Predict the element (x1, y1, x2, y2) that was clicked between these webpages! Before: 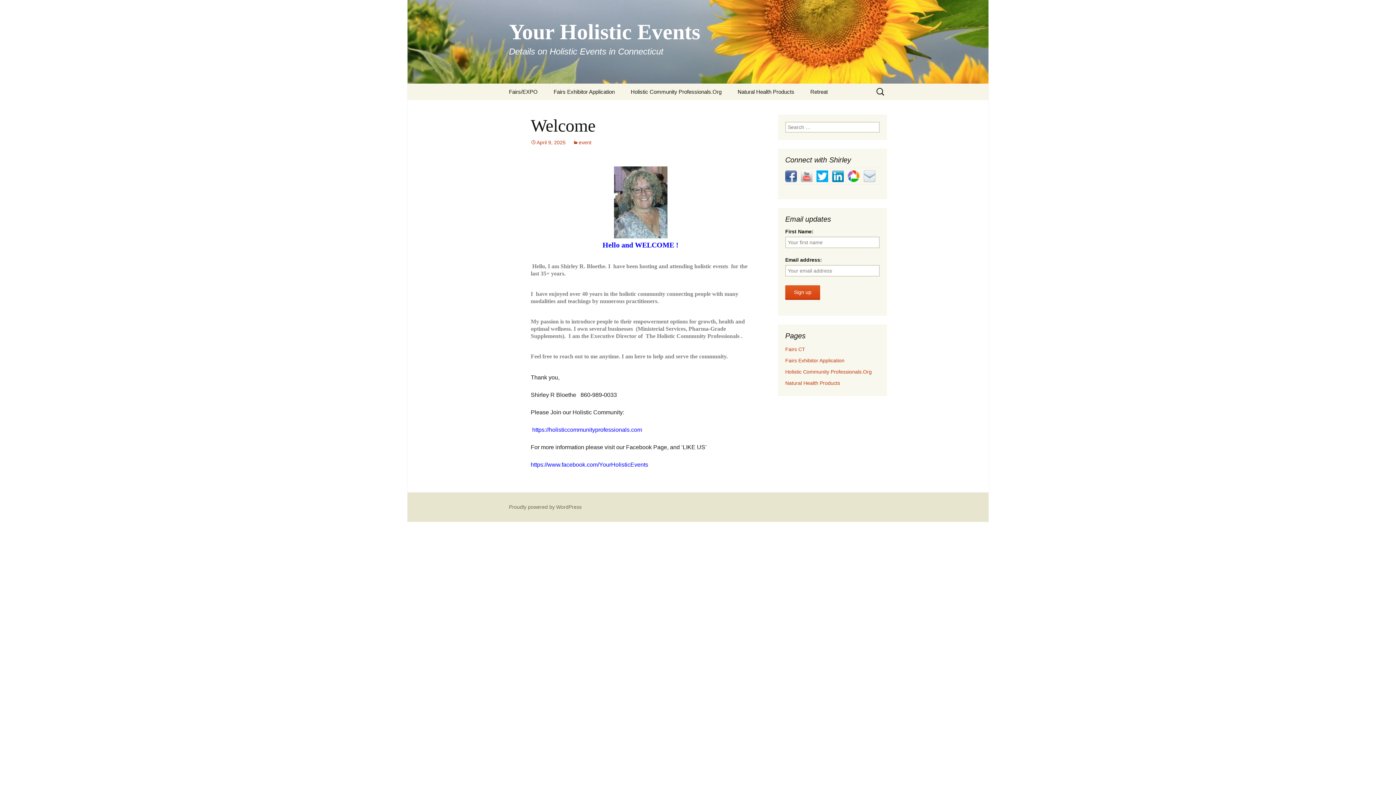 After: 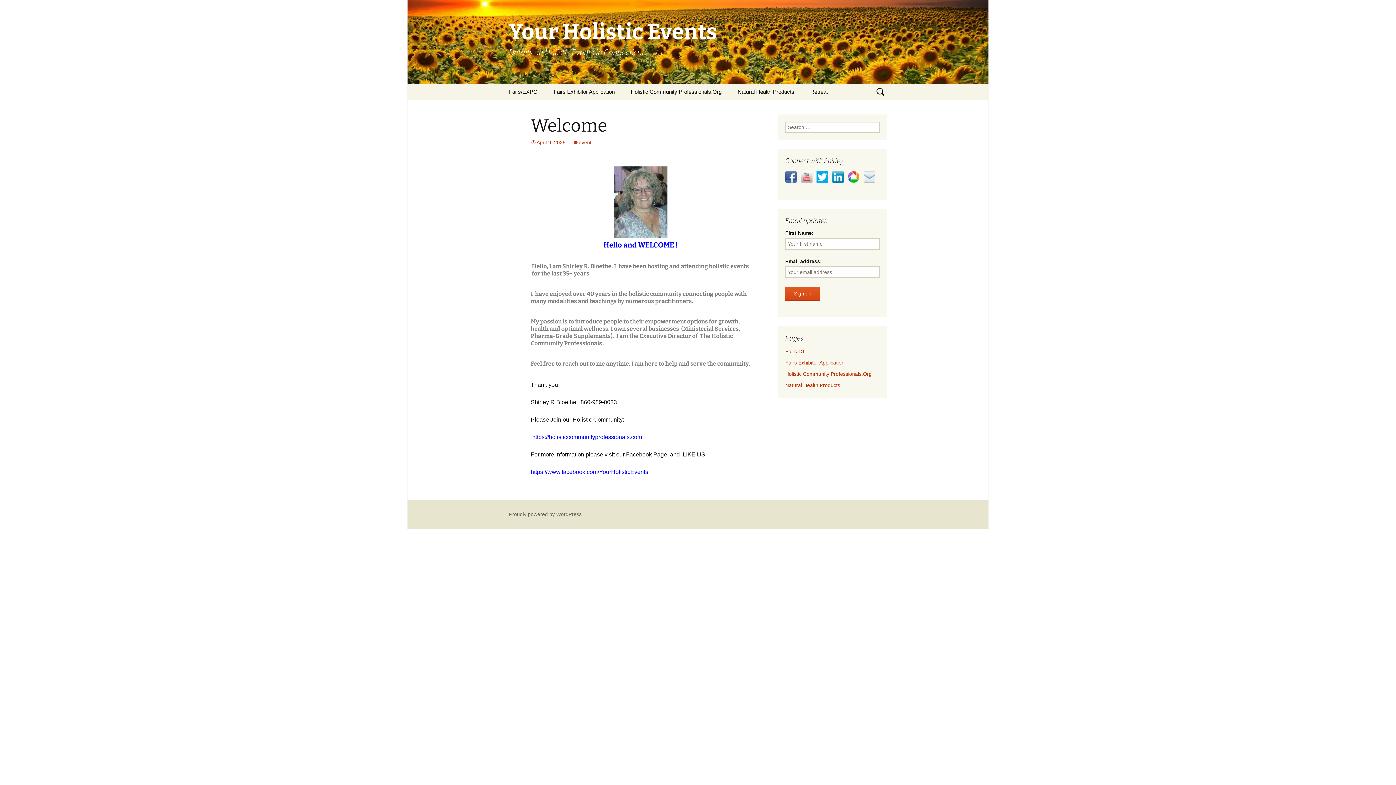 Action: bbox: (530, 139, 565, 145) label: April 9, 2025